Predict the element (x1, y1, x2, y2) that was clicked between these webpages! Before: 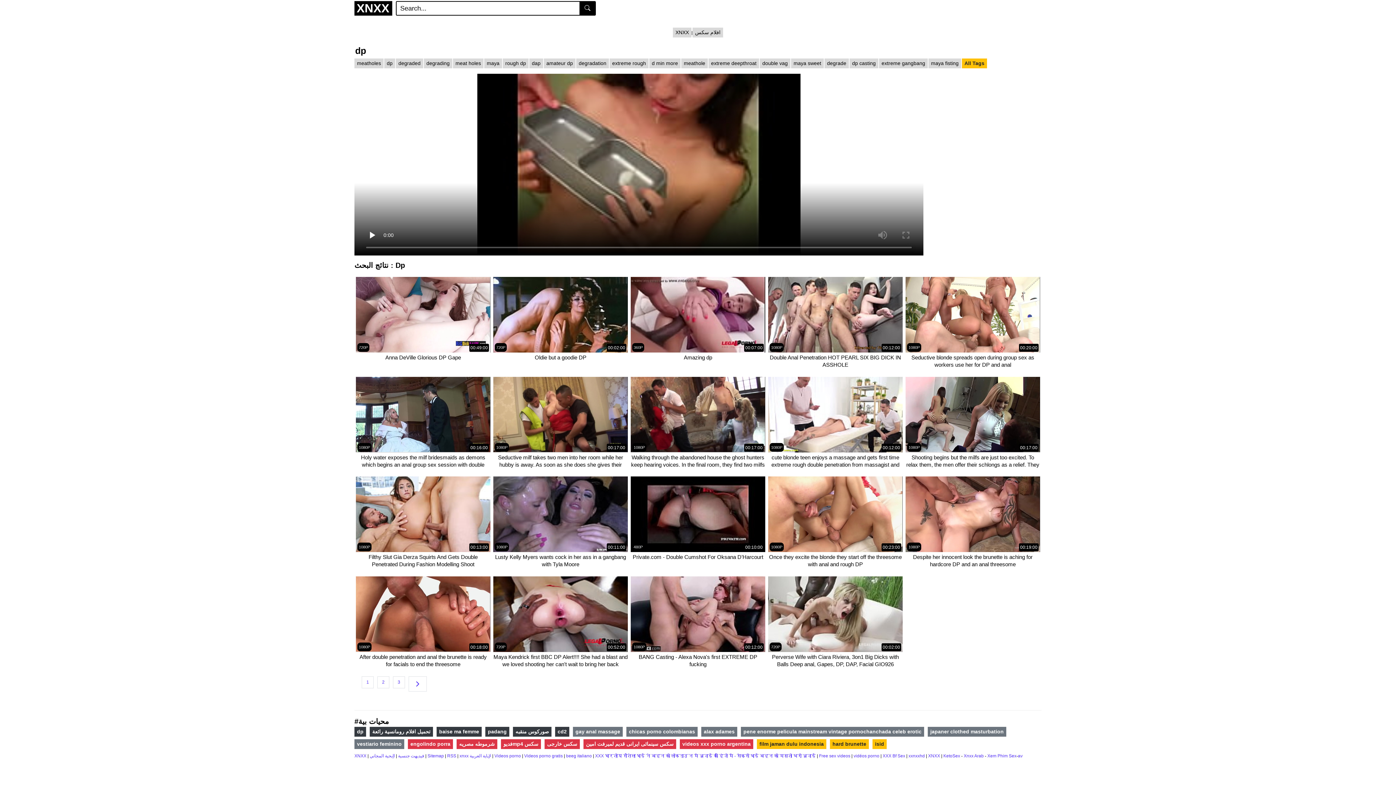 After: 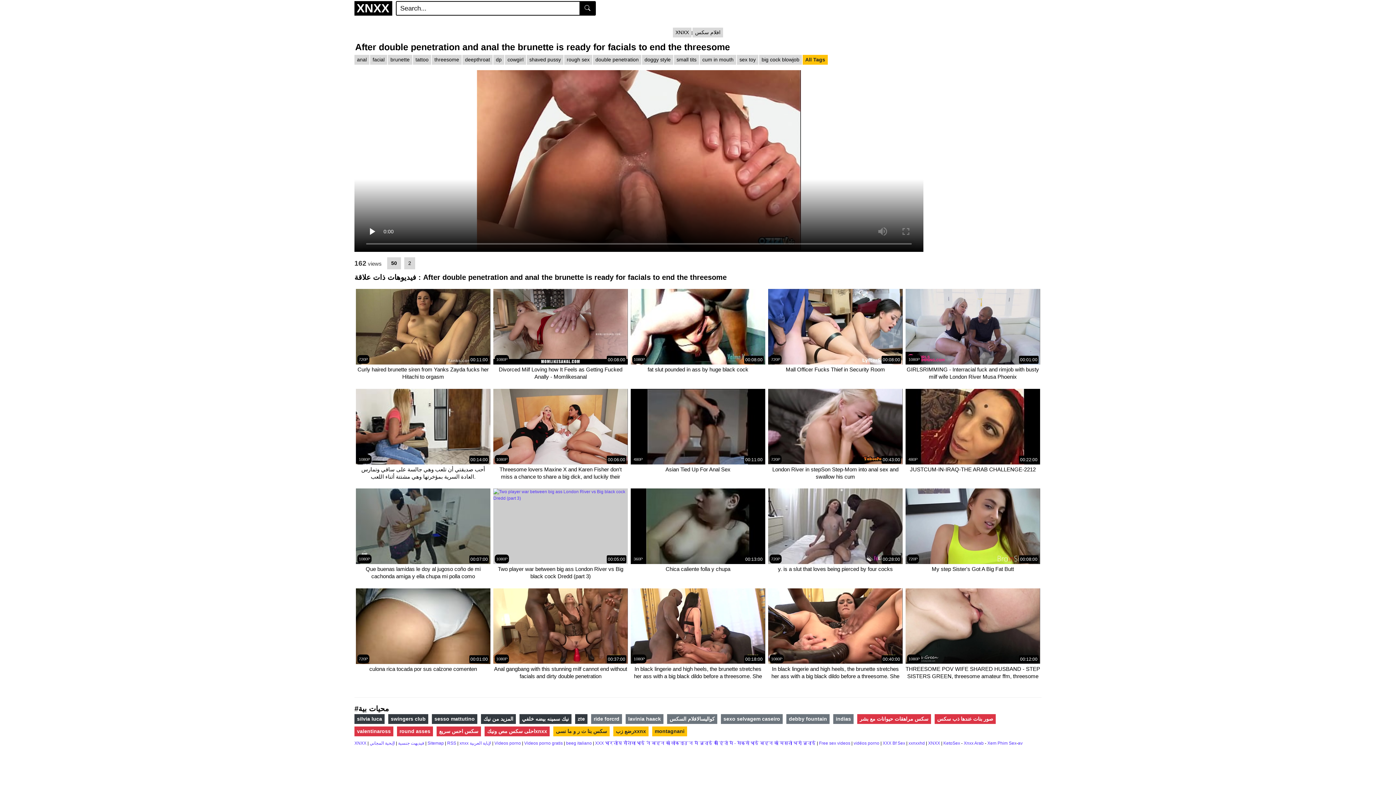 Action: bbox: (356, 576, 490, 652) label: 1080P
00:18:00